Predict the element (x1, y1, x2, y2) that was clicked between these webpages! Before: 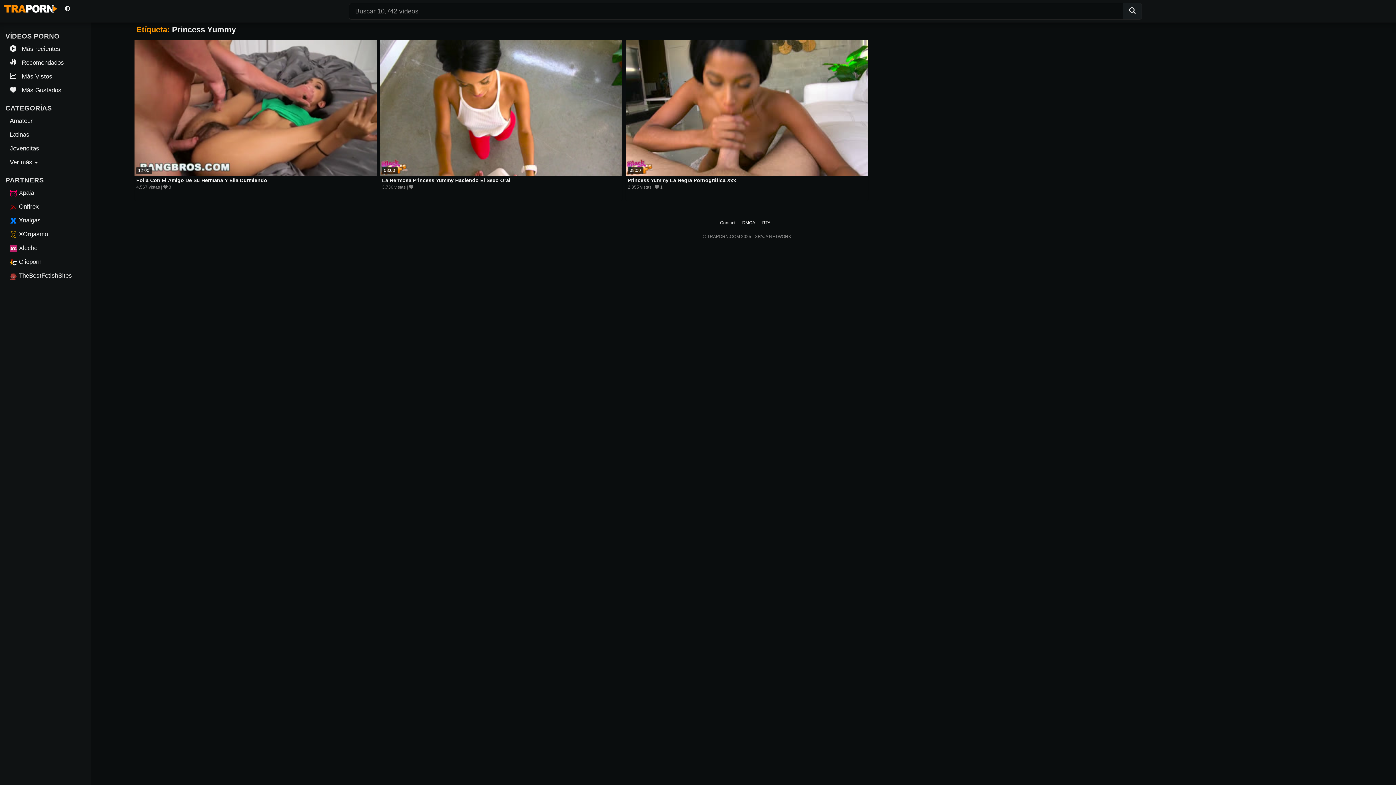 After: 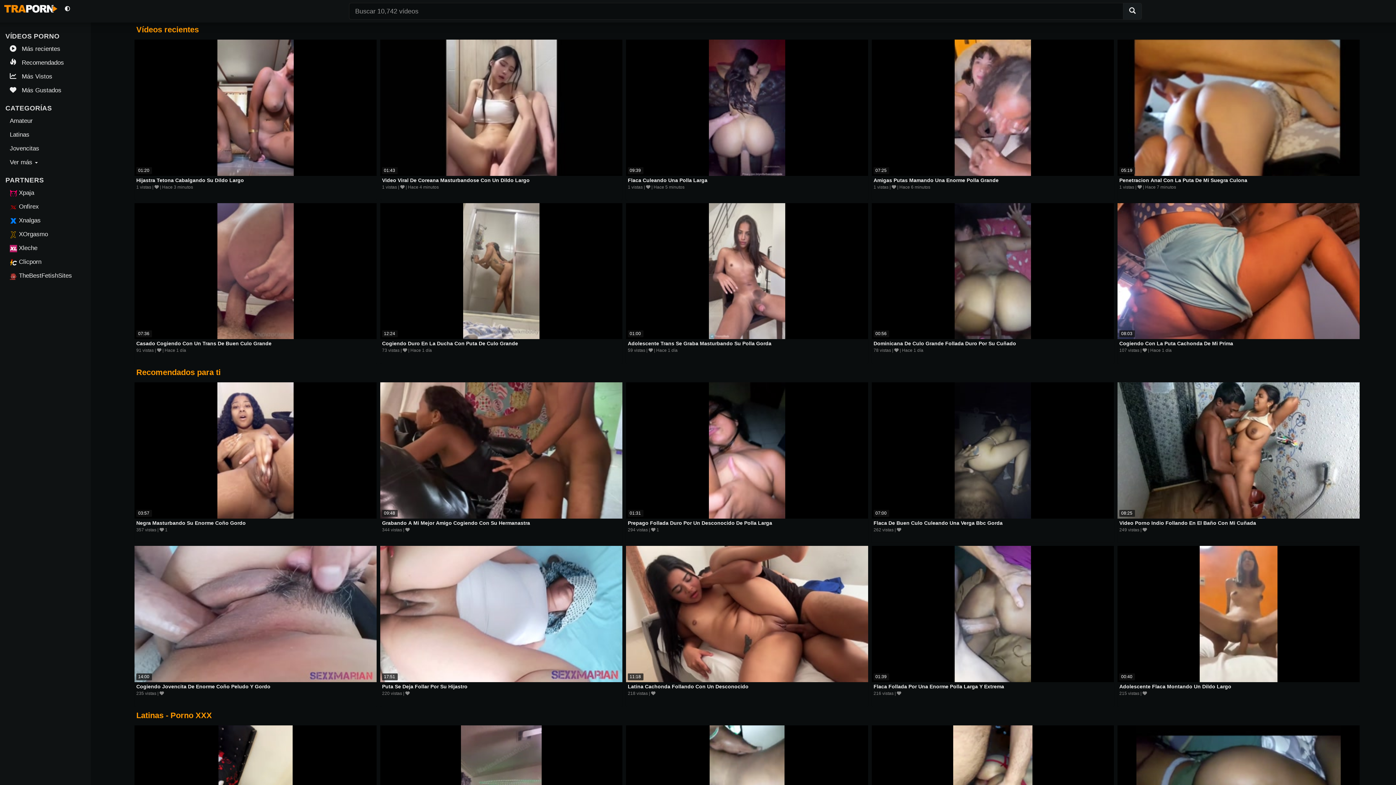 Action: bbox: (0, 5, 59, 10) label:  